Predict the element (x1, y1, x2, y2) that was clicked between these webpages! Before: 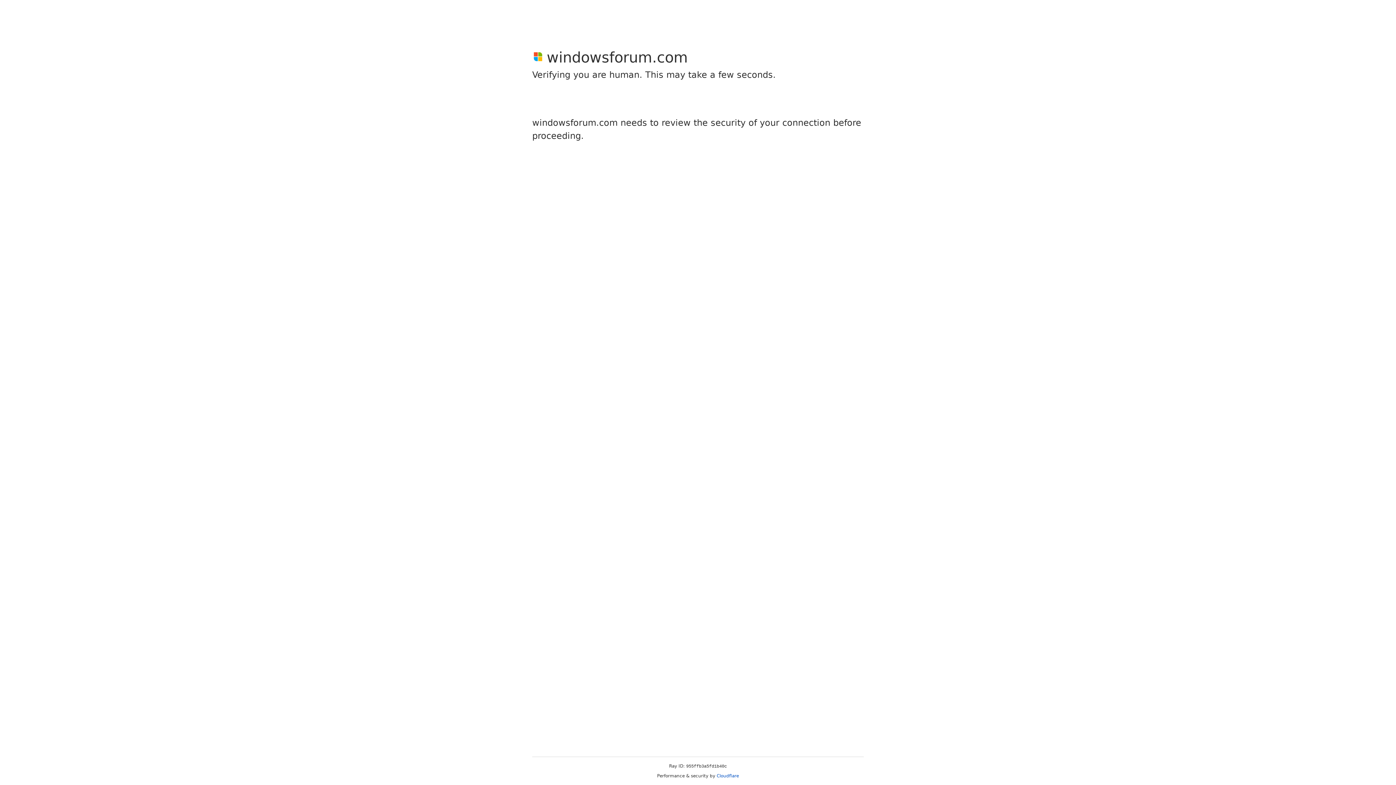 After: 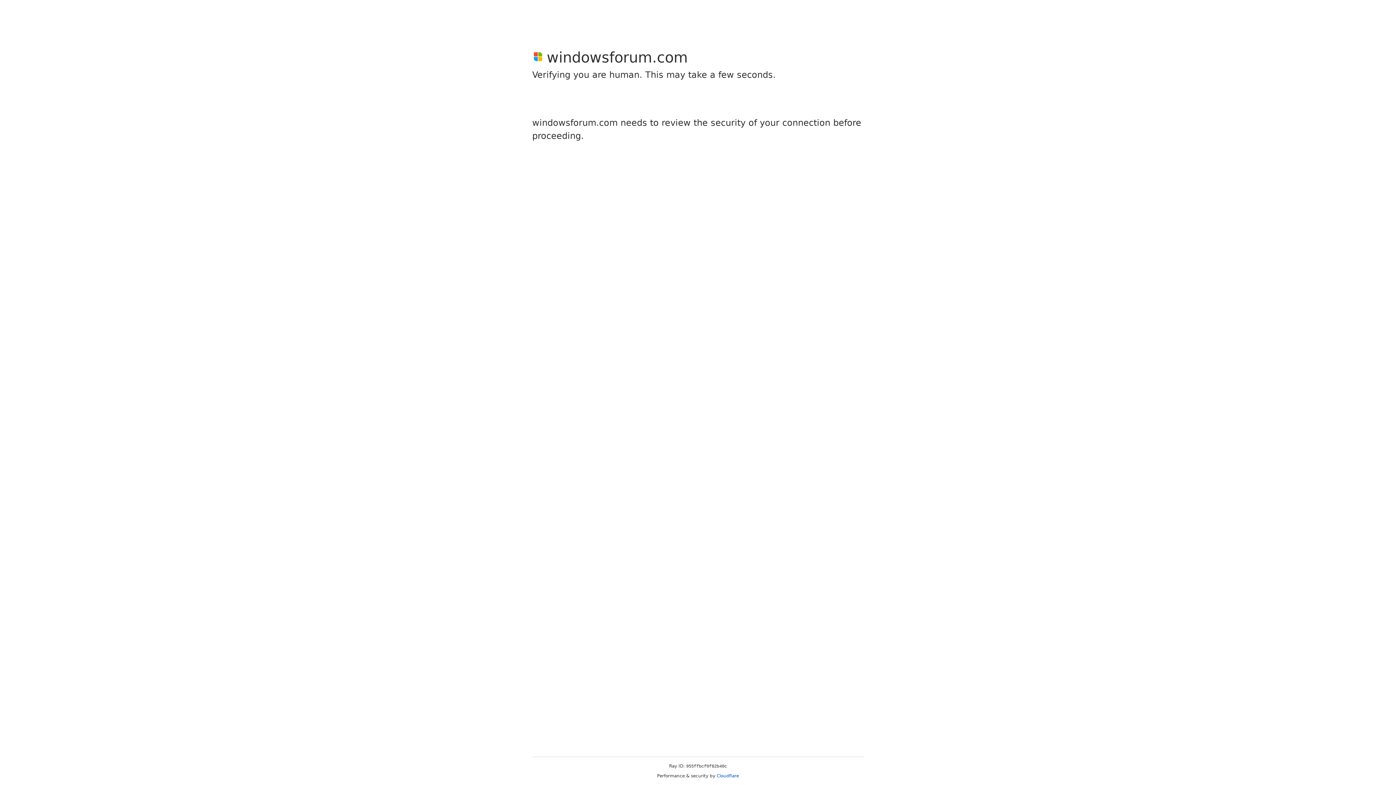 Action: label: Cloudflare bbox: (716, 773, 739, 778)